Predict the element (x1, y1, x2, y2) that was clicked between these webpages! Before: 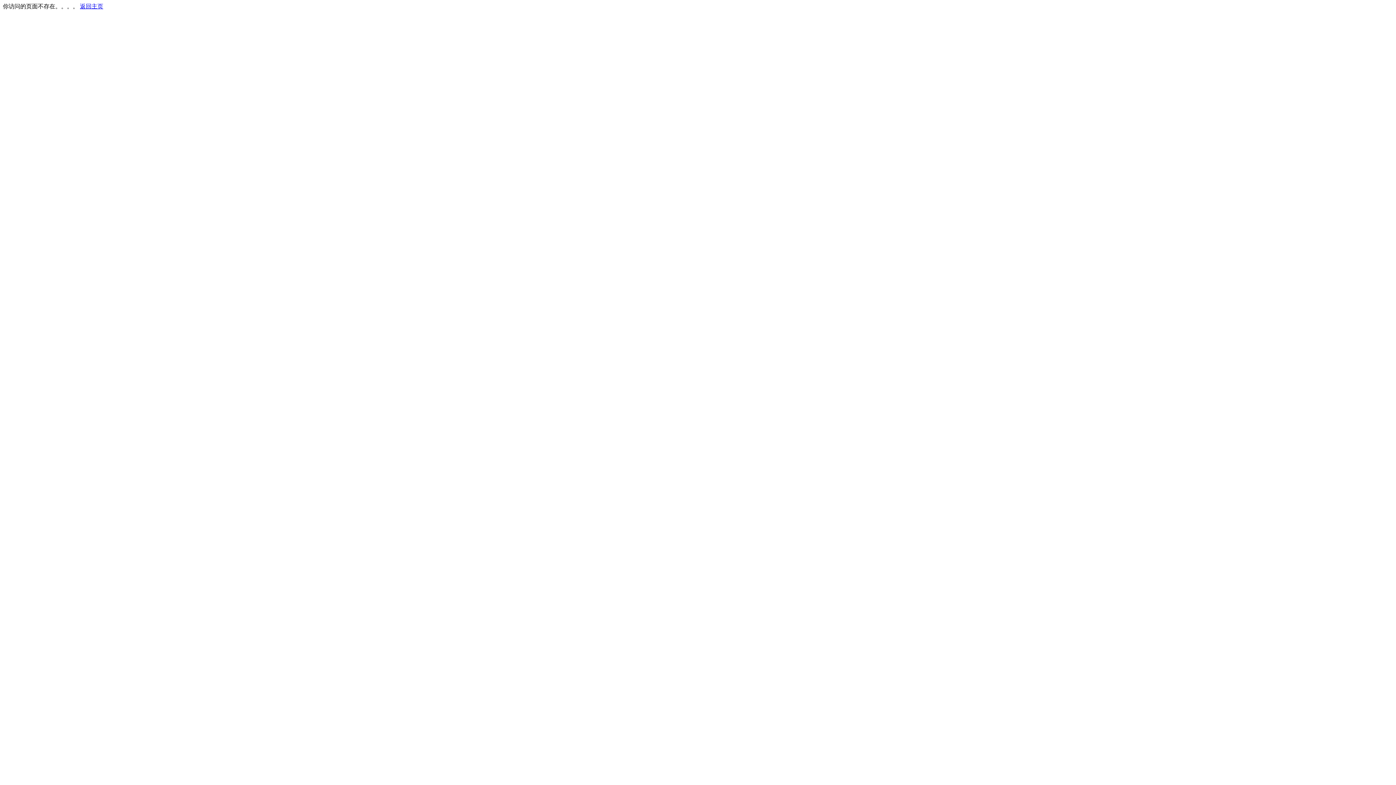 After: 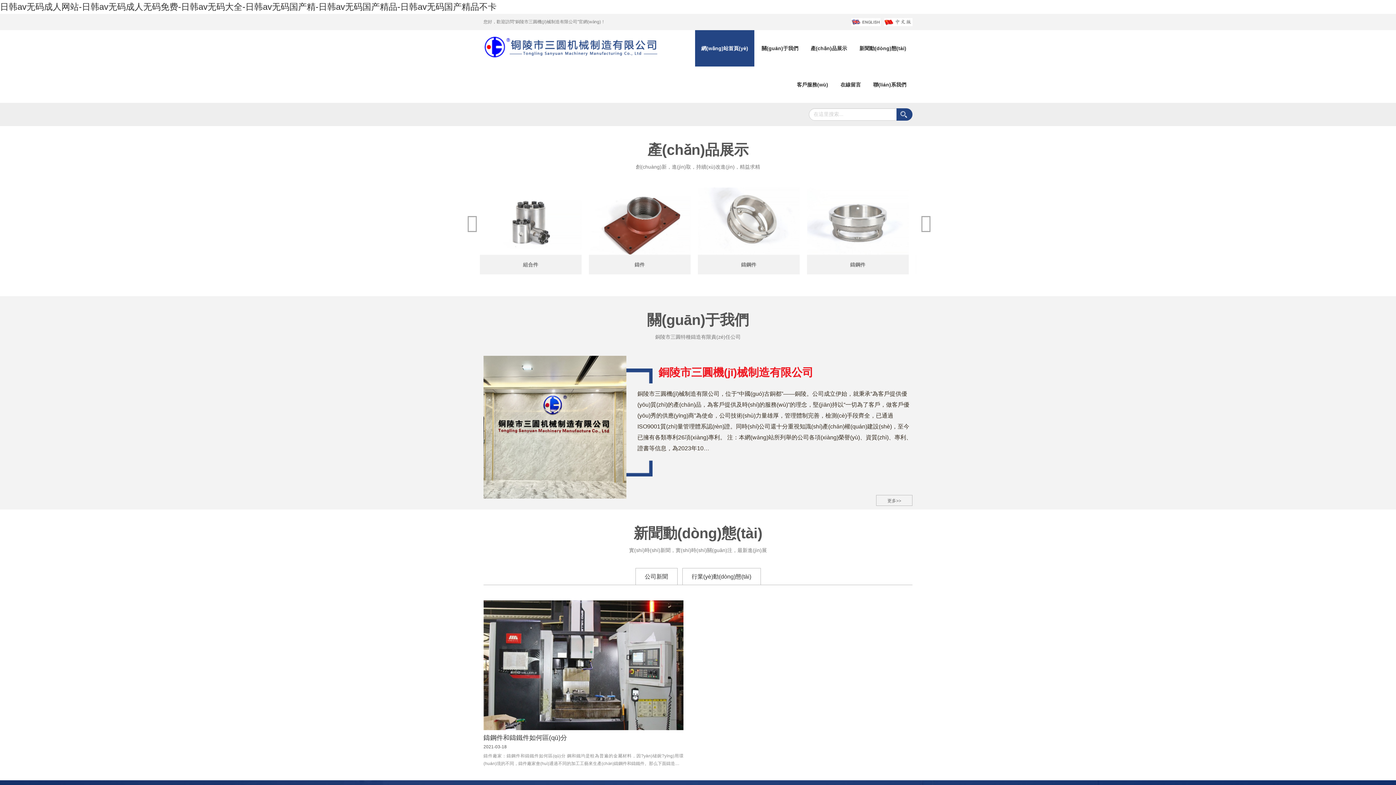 Action: label: 返回主页 bbox: (80, 3, 103, 9)